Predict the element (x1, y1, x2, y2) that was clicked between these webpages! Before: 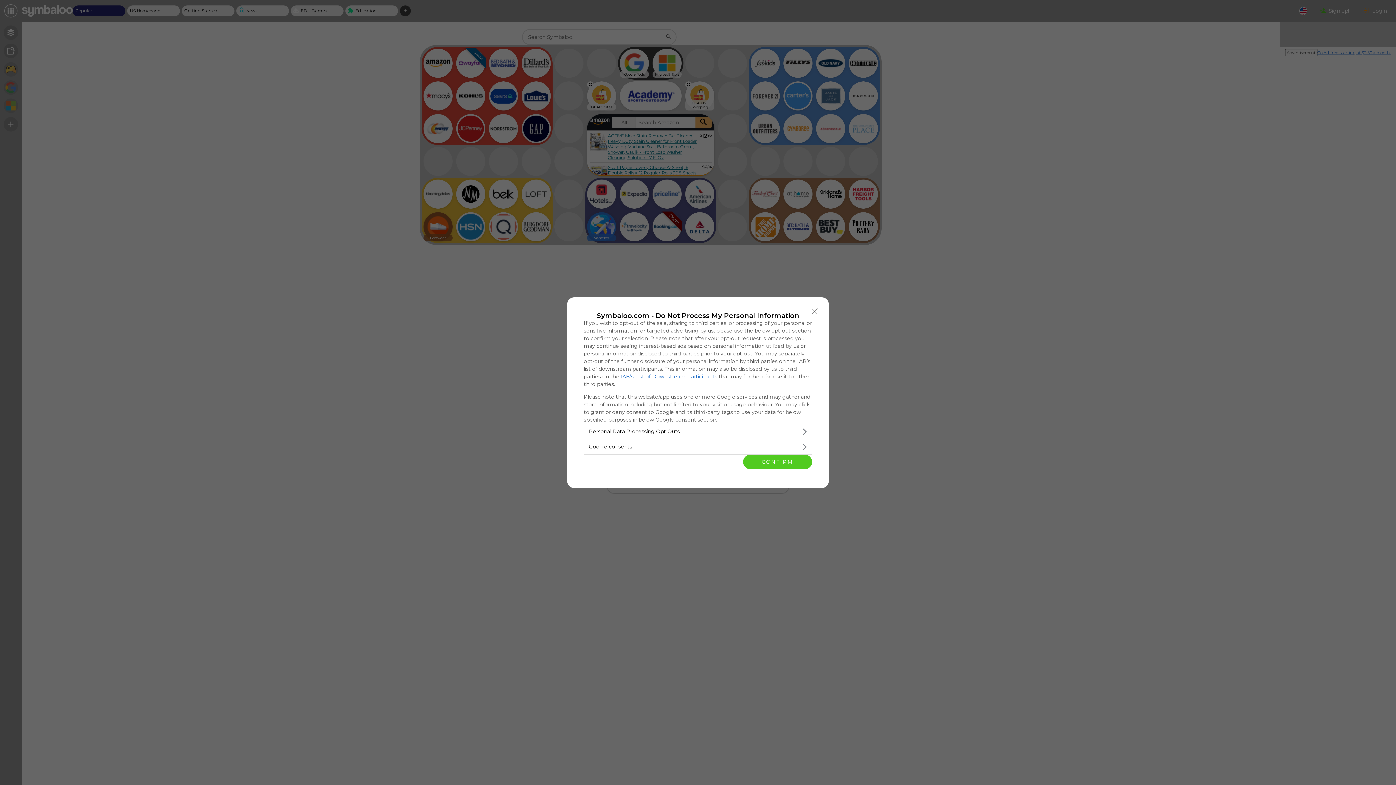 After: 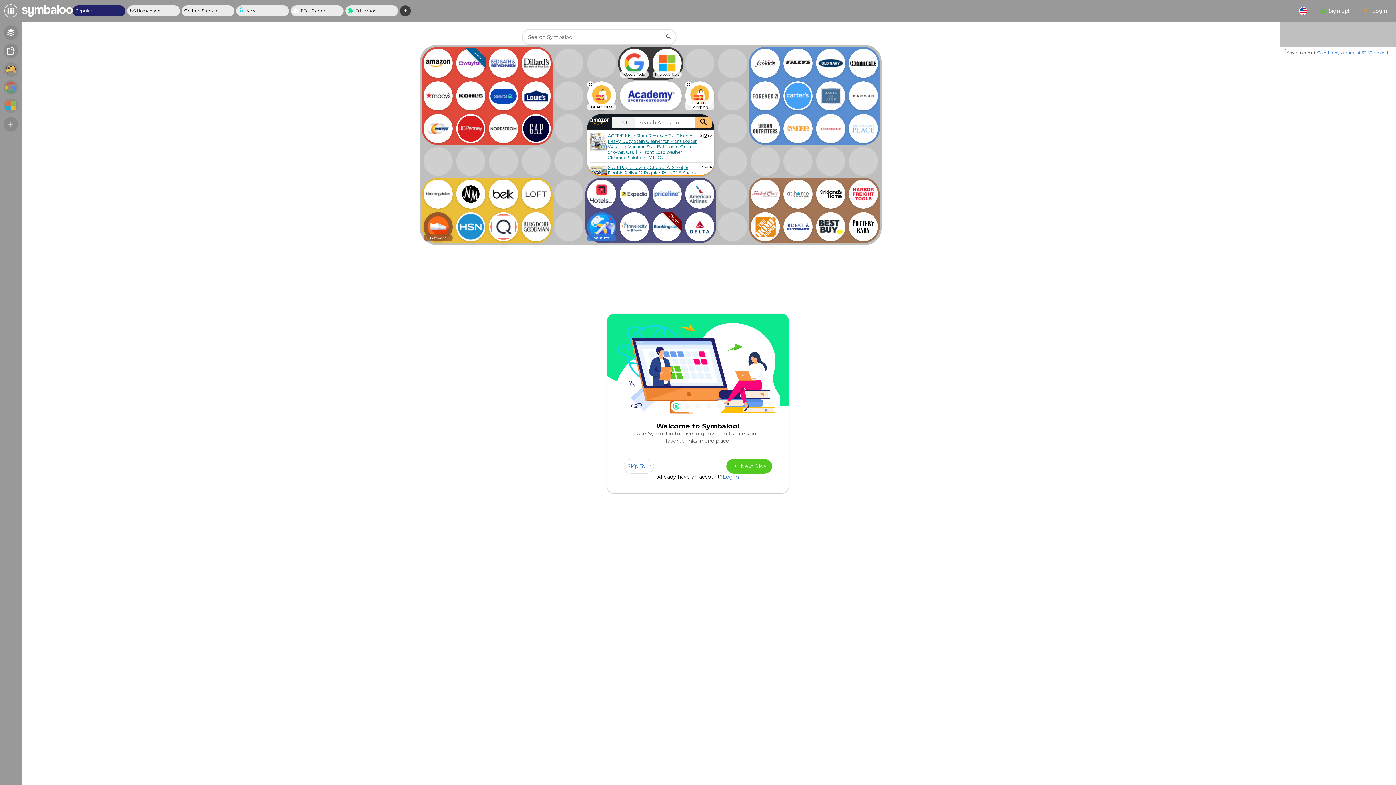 Action: bbox: (743, 454, 812, 469) label: CONFIRM